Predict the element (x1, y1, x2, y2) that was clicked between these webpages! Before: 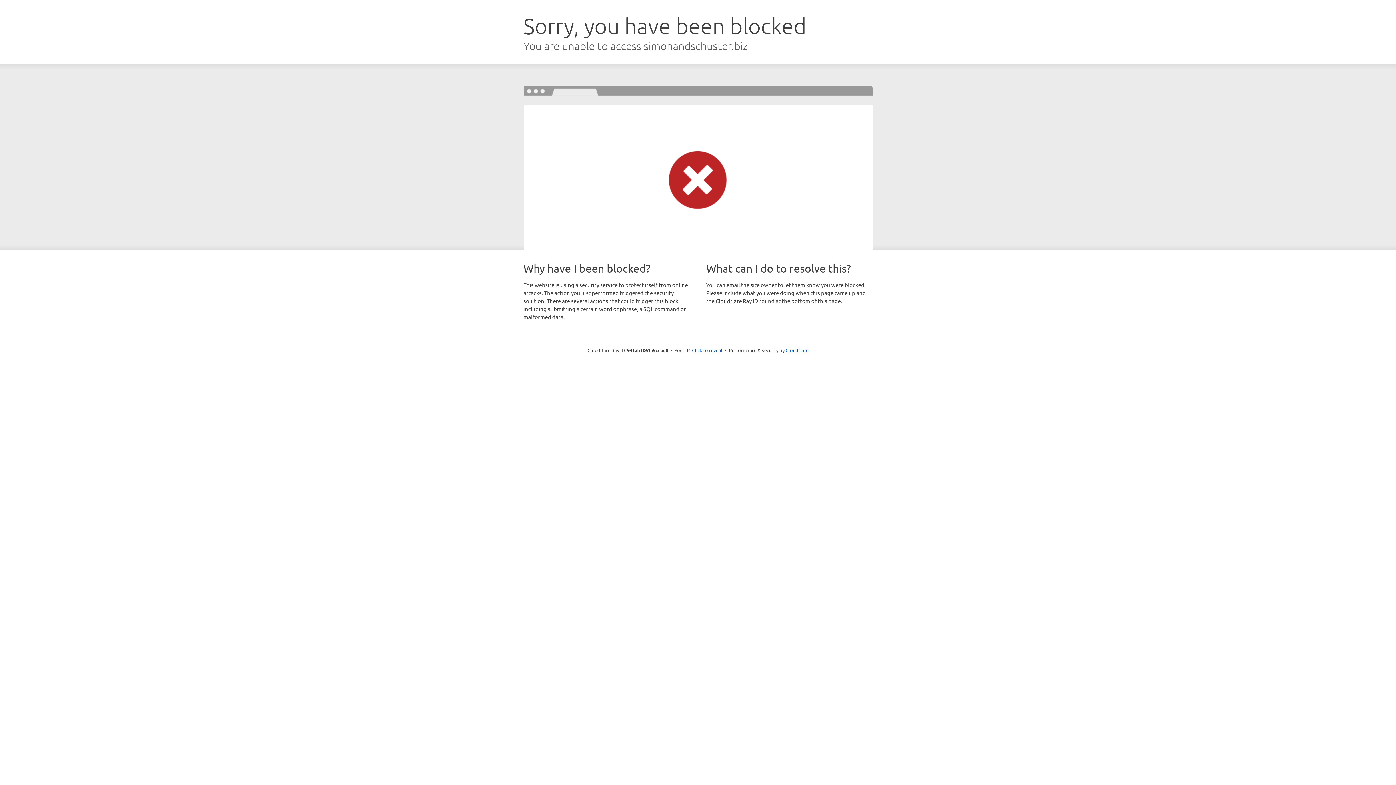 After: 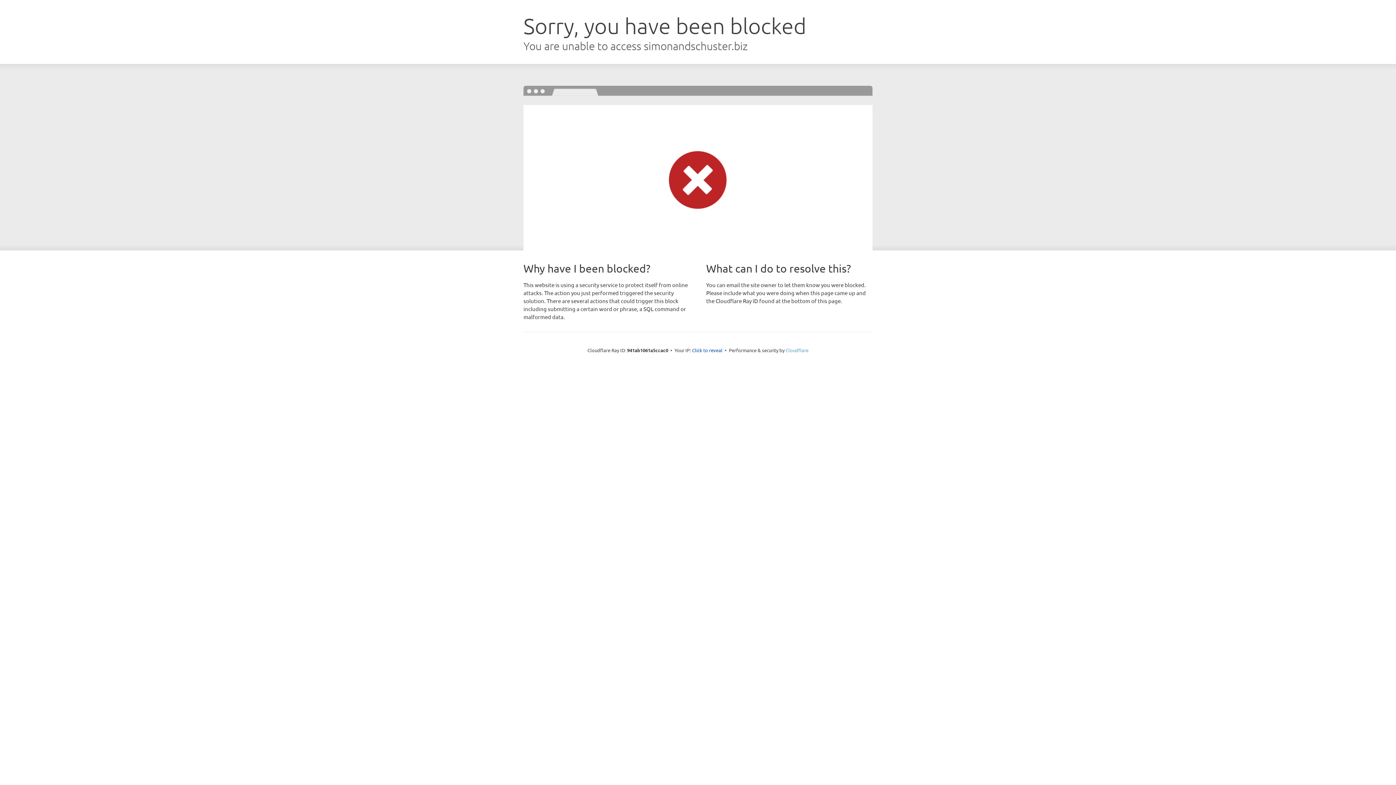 Action: label: Cloudflare bbox: (785, 347, 808, 353)